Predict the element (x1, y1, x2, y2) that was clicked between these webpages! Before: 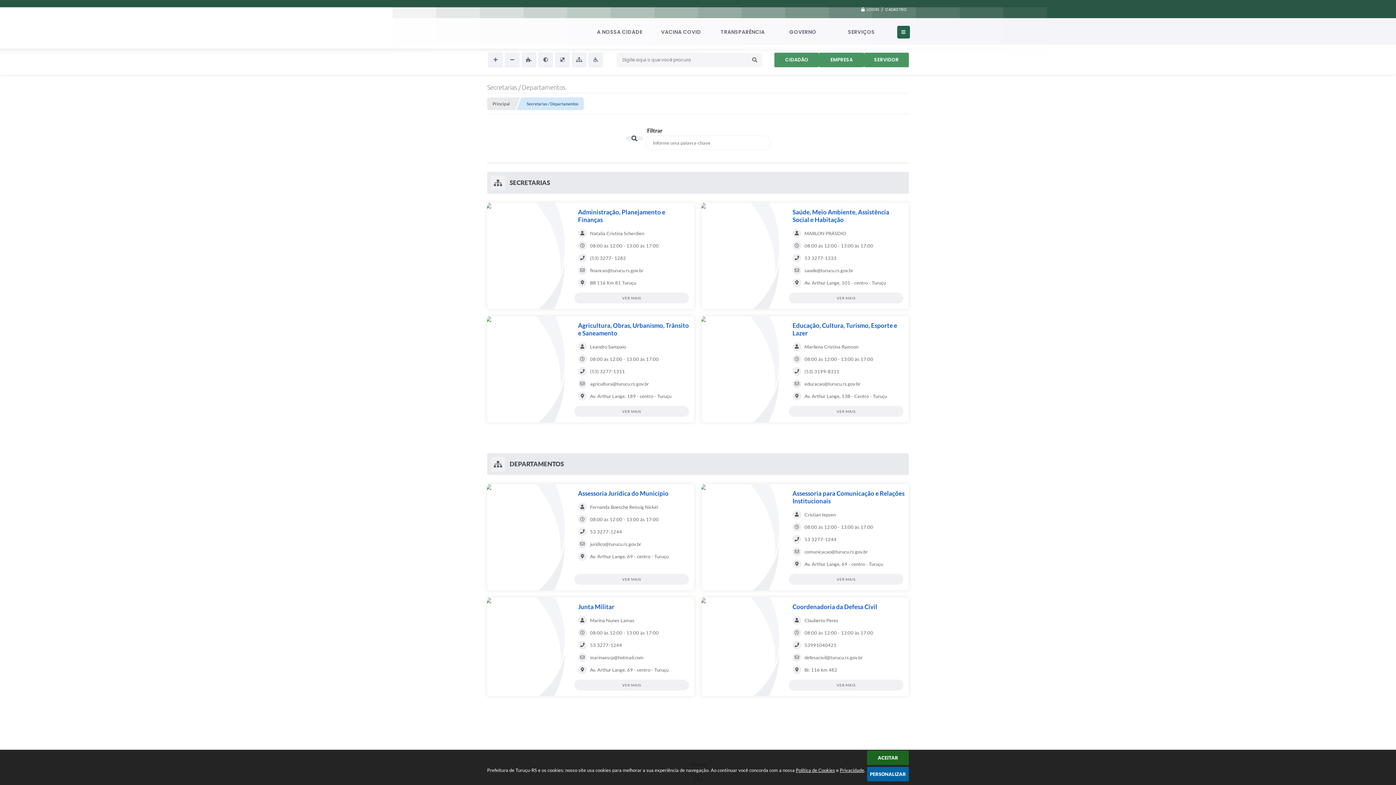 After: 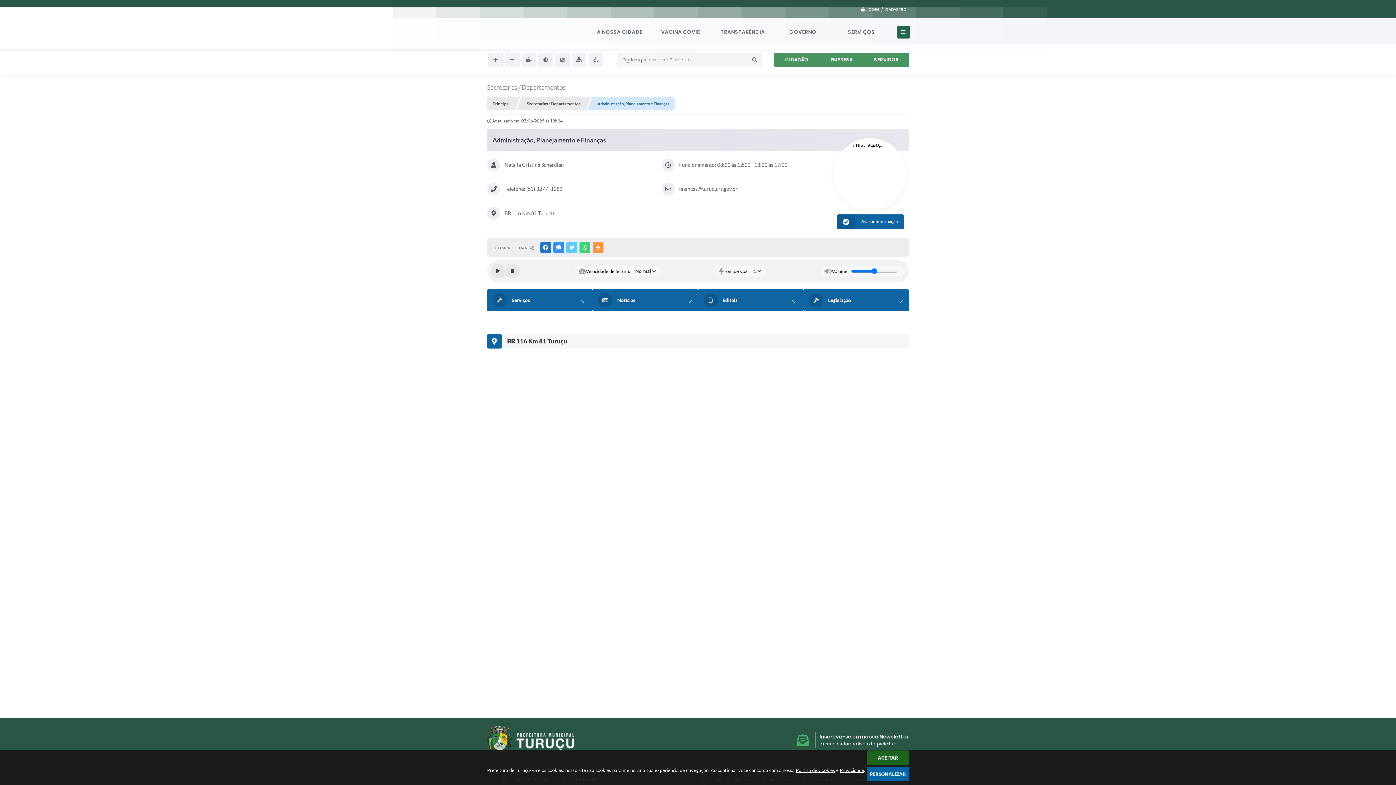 Action: bbox: (487, 202, 694, 309) label: Administração, Planejamento e Finanças
Natalia Cristina Scherdien
08:00 às 12:00 - 13:00 às 17:00
(53) 3277- 1282
financas@turucu.rs.gov.br
BR 116 Km 81 Turuçu
VER MAIS